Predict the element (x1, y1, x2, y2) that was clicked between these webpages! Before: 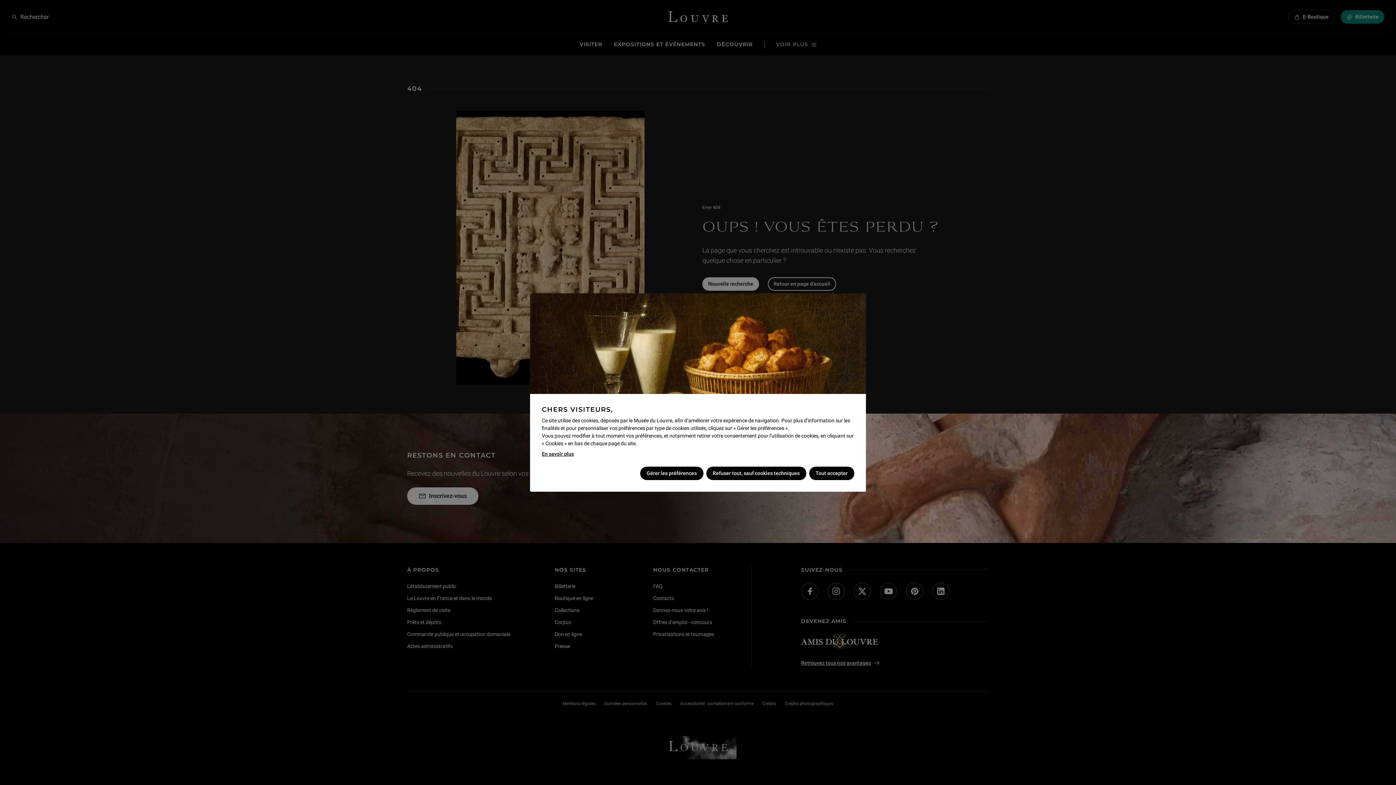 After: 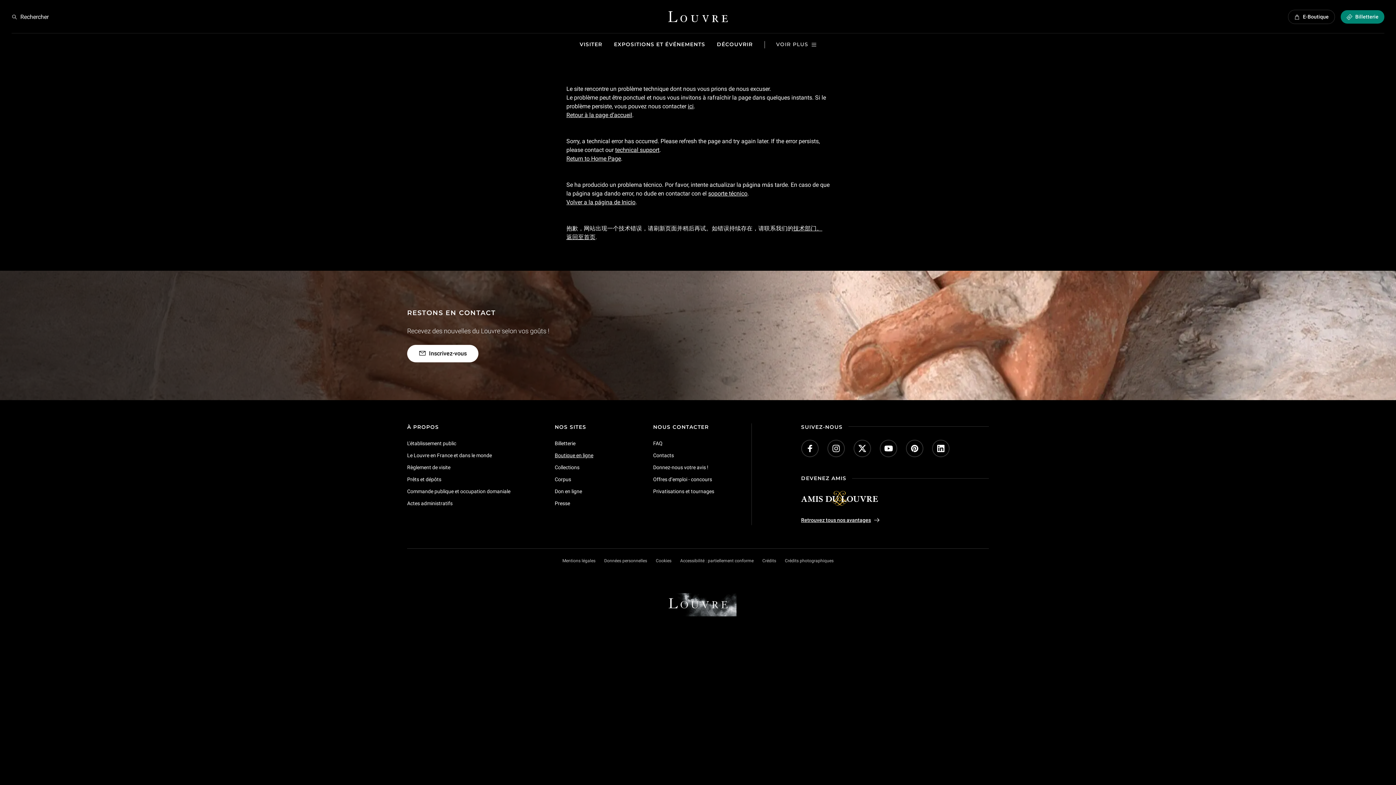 Action: bbox: (541, 450, 573, 458) label: En savoir plus